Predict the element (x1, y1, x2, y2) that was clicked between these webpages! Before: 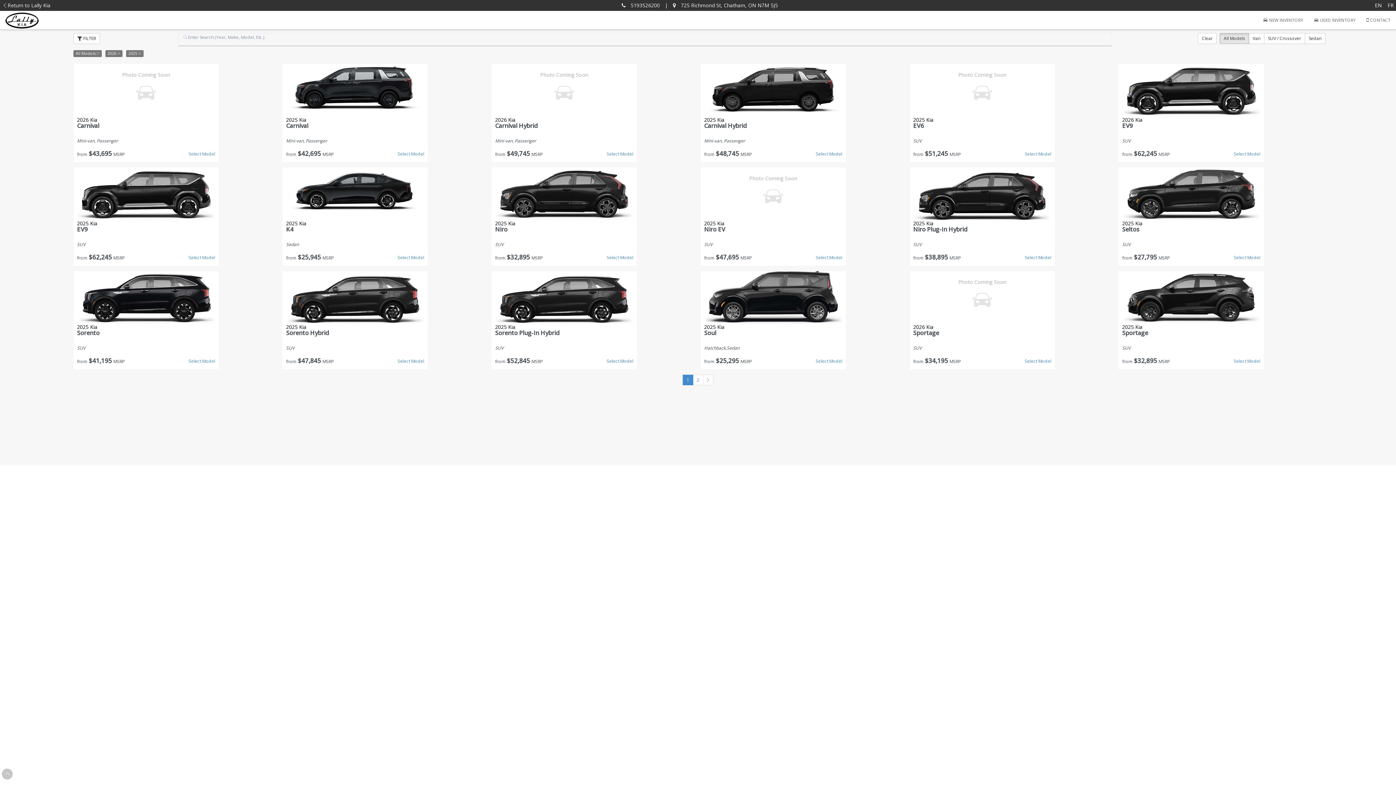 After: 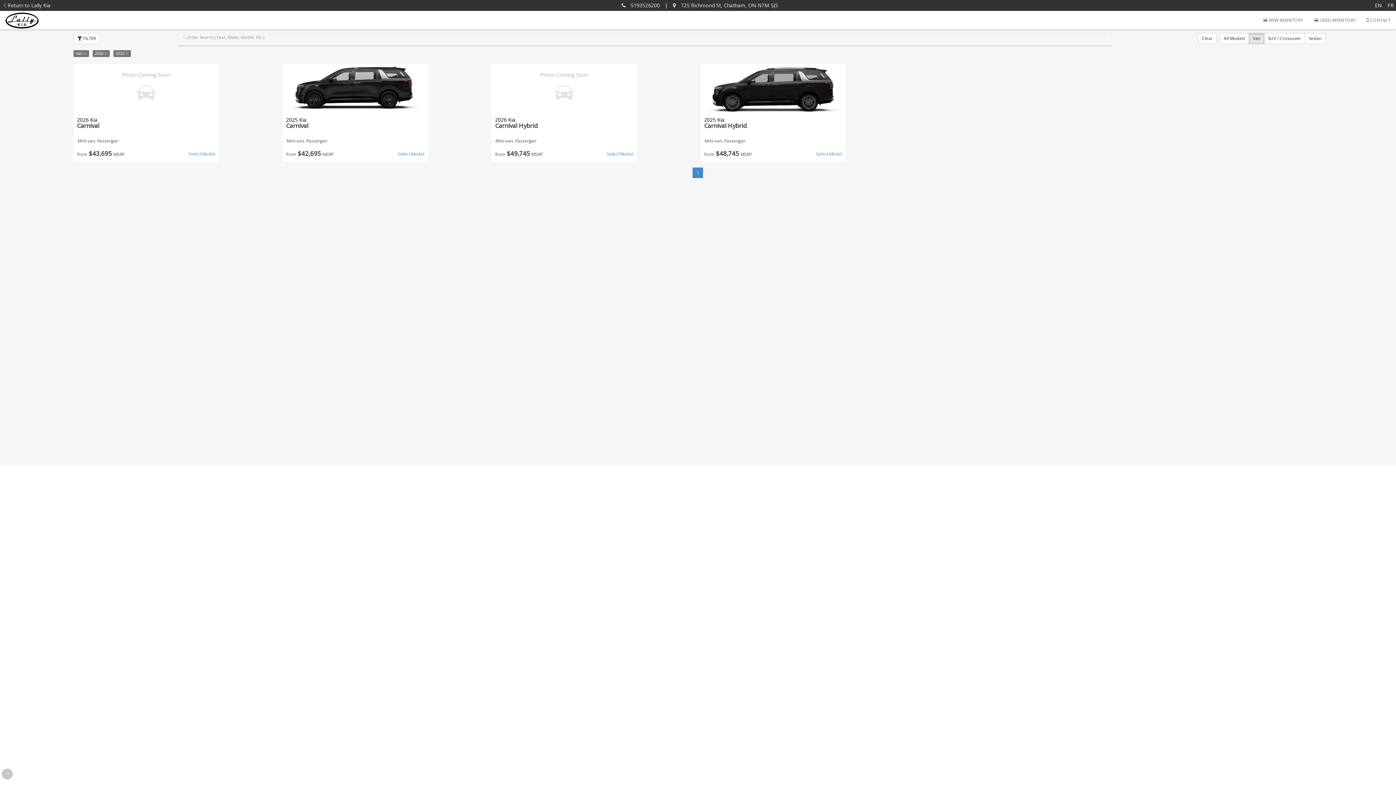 Action: bbox: (1249, 33, 1264, 44) label: Van